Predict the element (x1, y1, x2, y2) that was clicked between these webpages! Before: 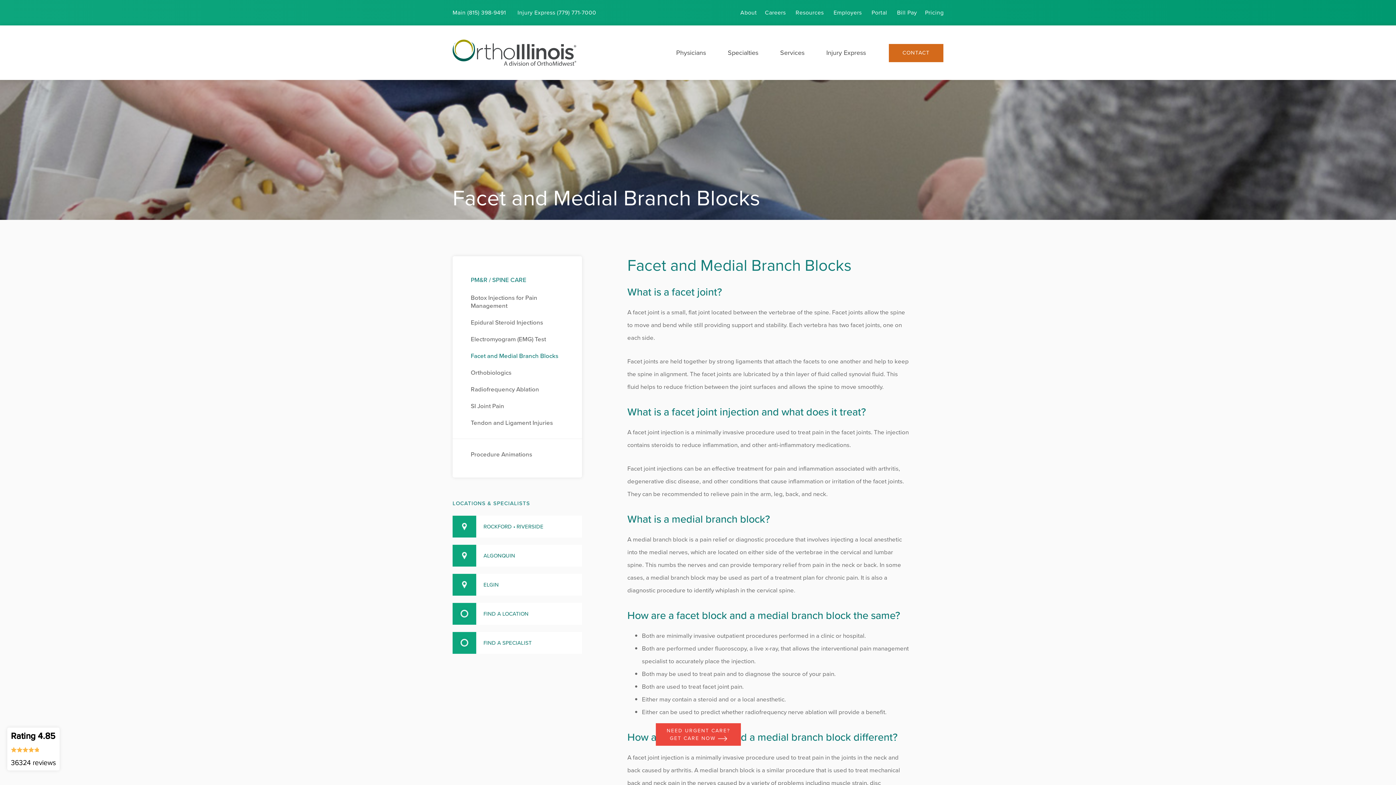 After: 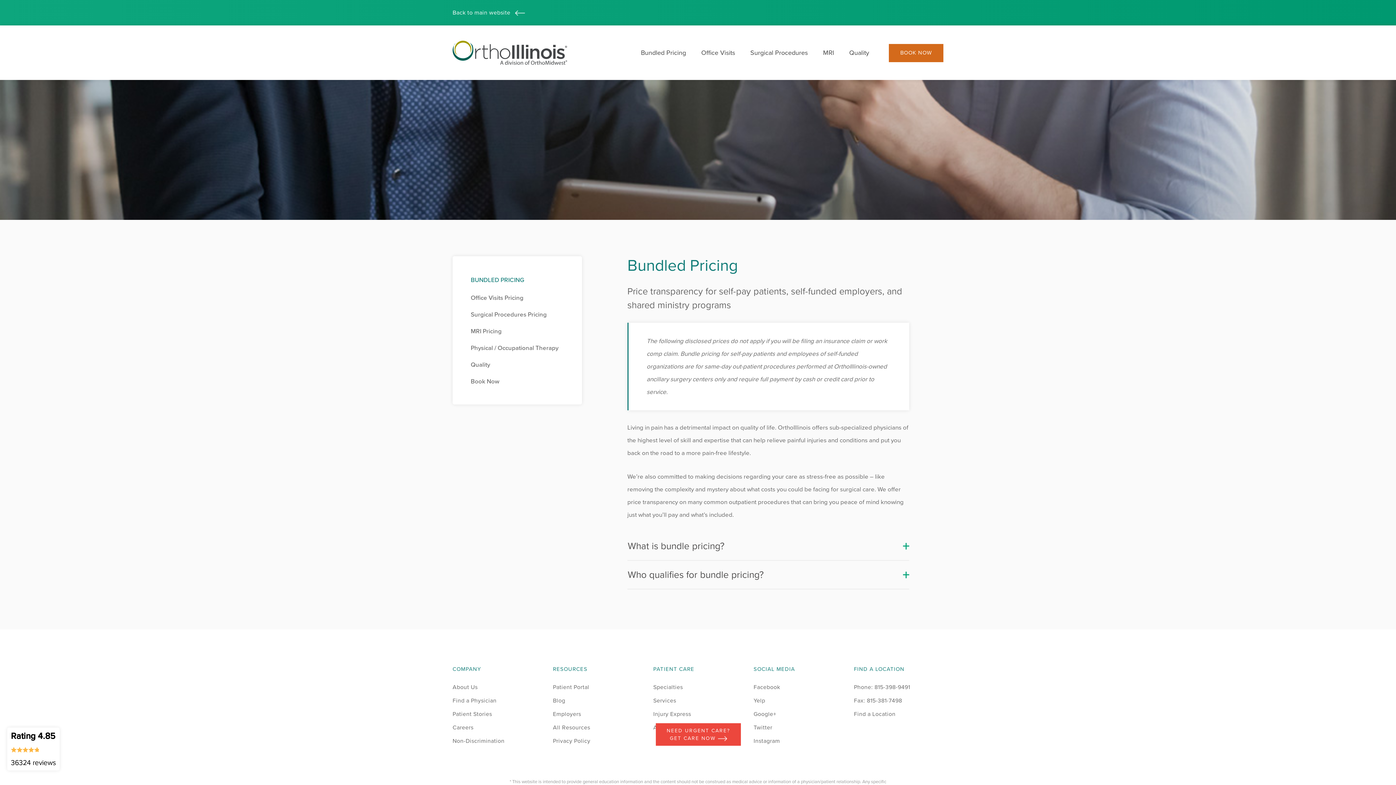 Action: label: Pricing bbox: (921, 4, 948, 20)